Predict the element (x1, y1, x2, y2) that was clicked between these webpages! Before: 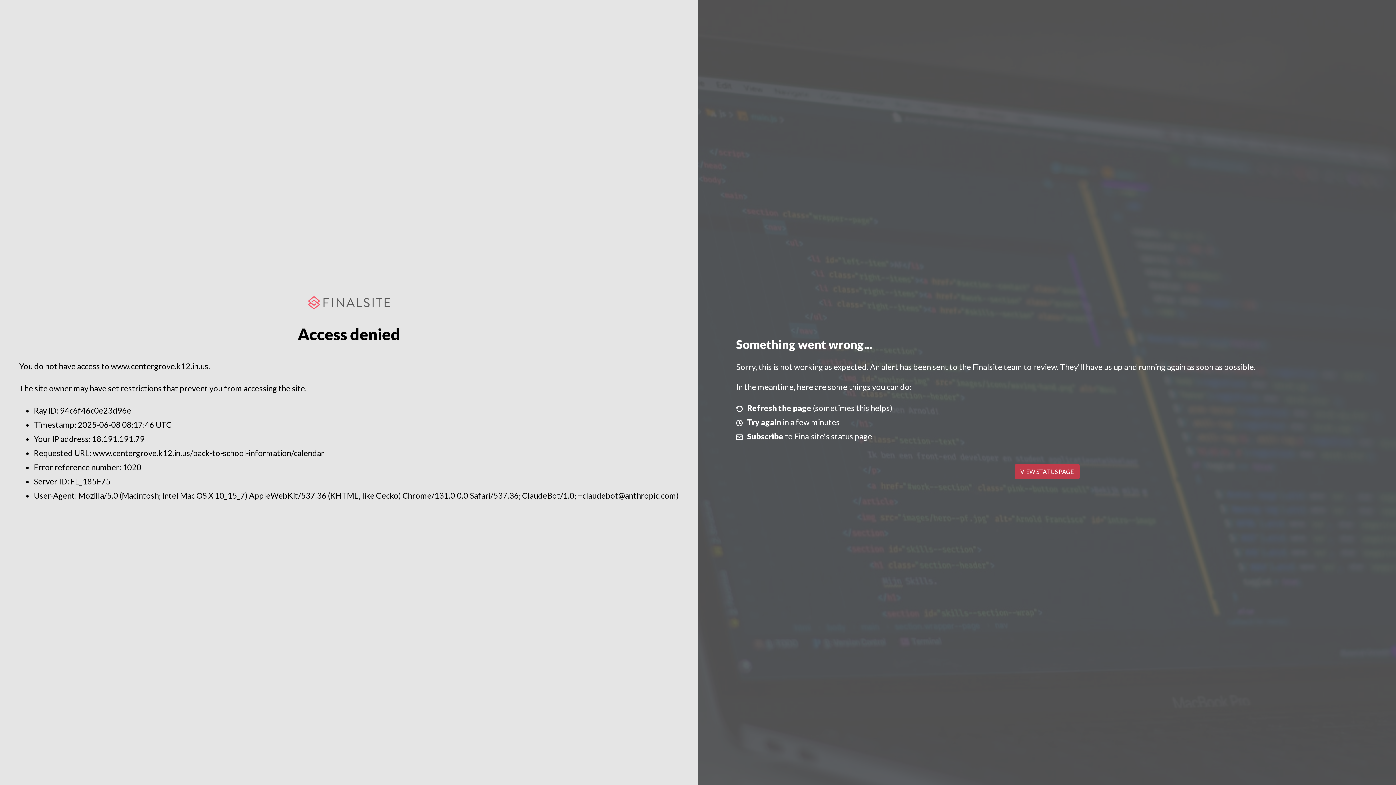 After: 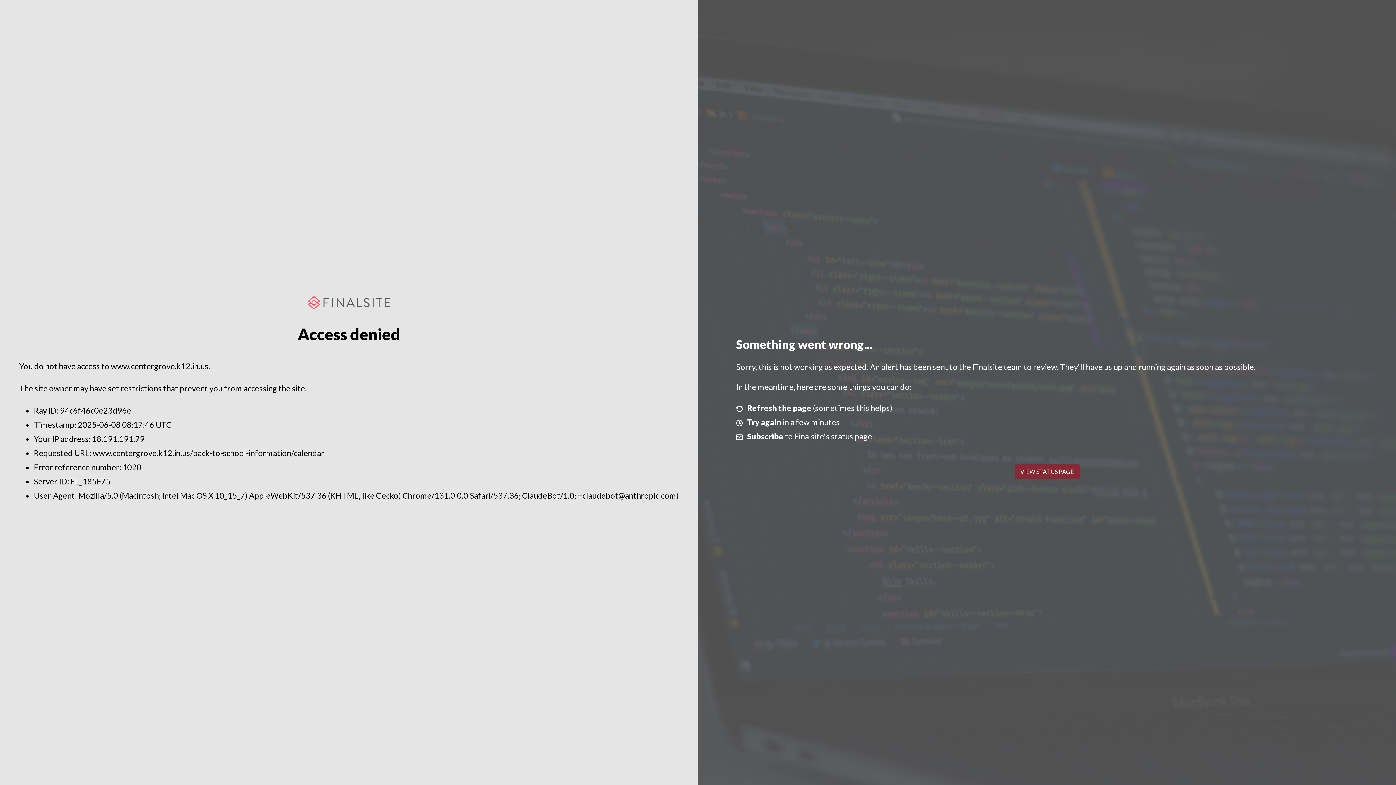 Action: bbox: (1014, 464, 1079, 479) label: VIEW STATUS PAGE